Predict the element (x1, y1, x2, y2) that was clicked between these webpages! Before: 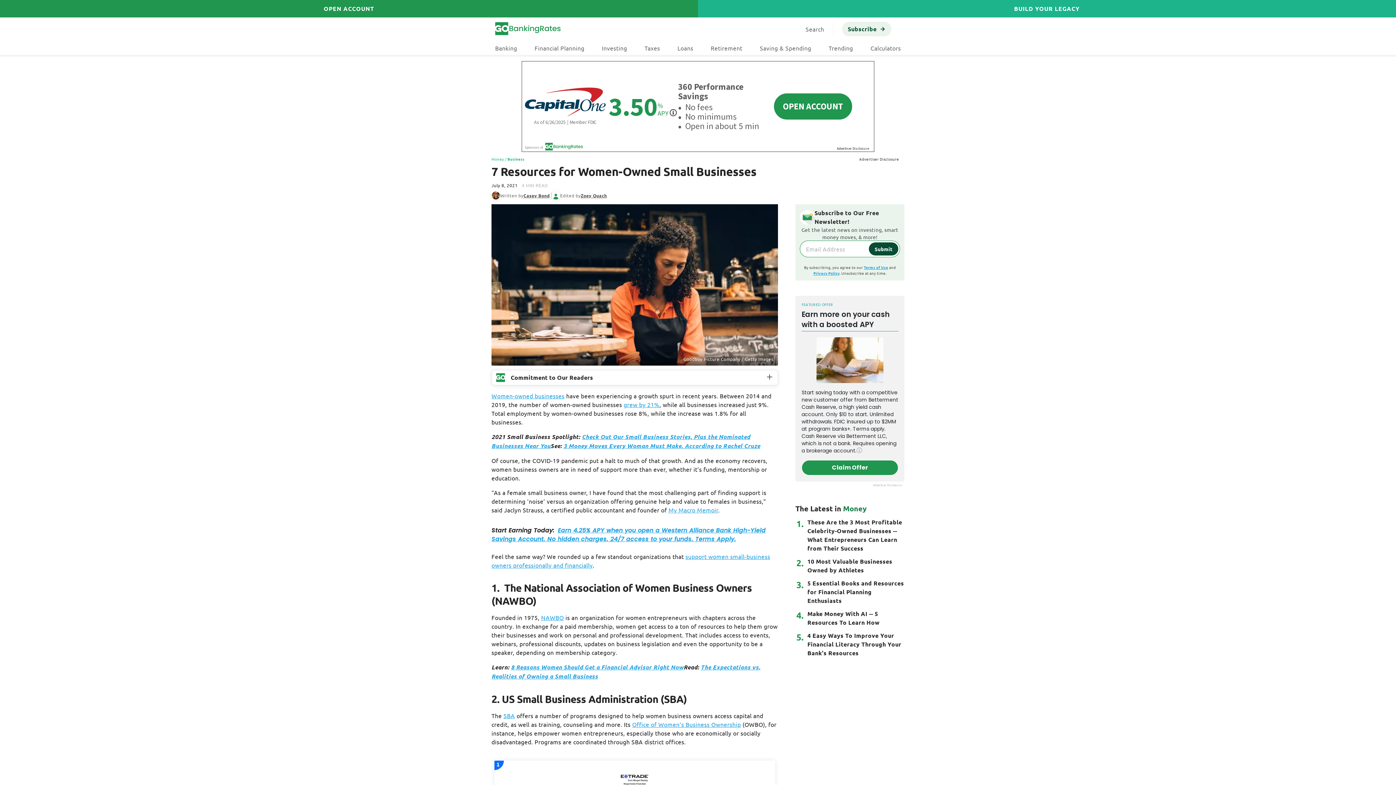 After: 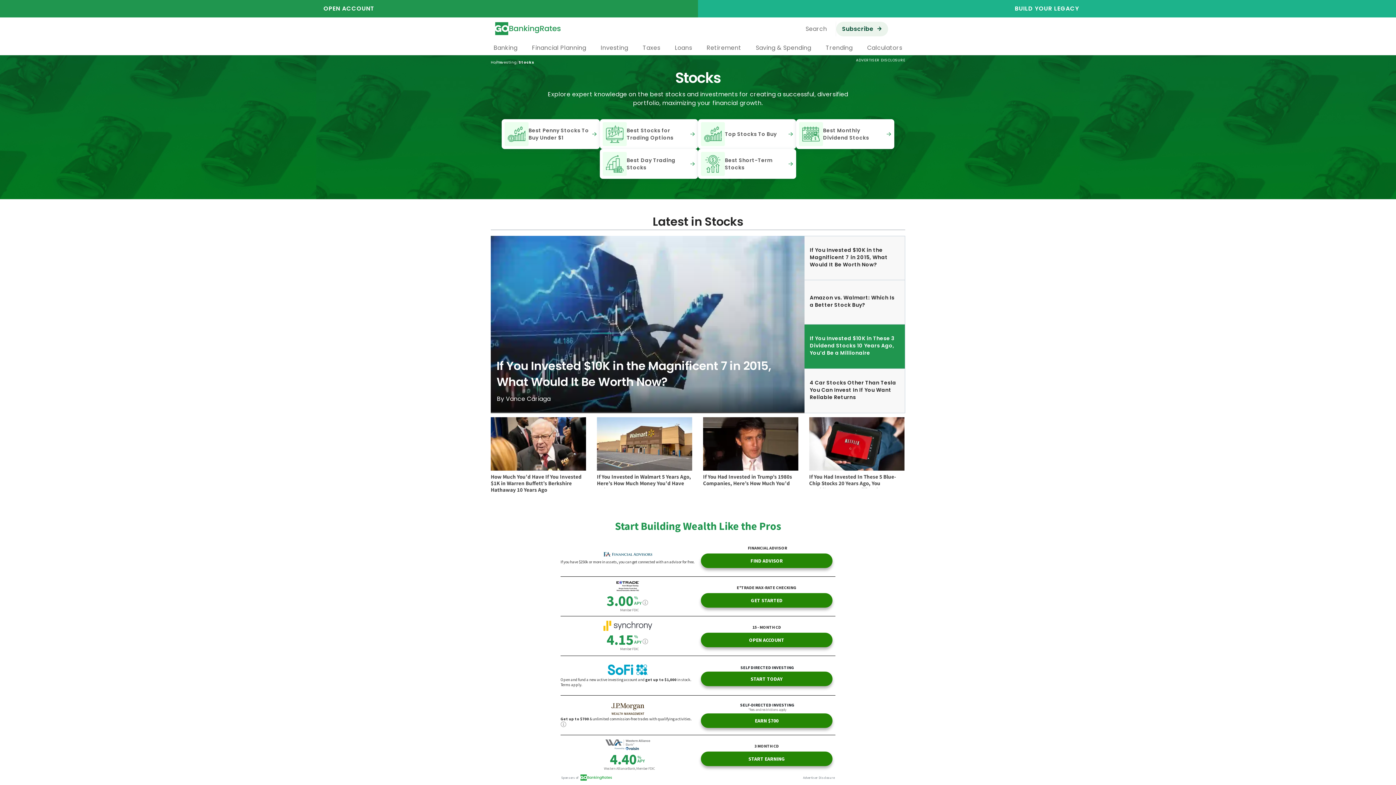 Action: bbox: (491, 392, 564, 399) label: Women-owned businesses